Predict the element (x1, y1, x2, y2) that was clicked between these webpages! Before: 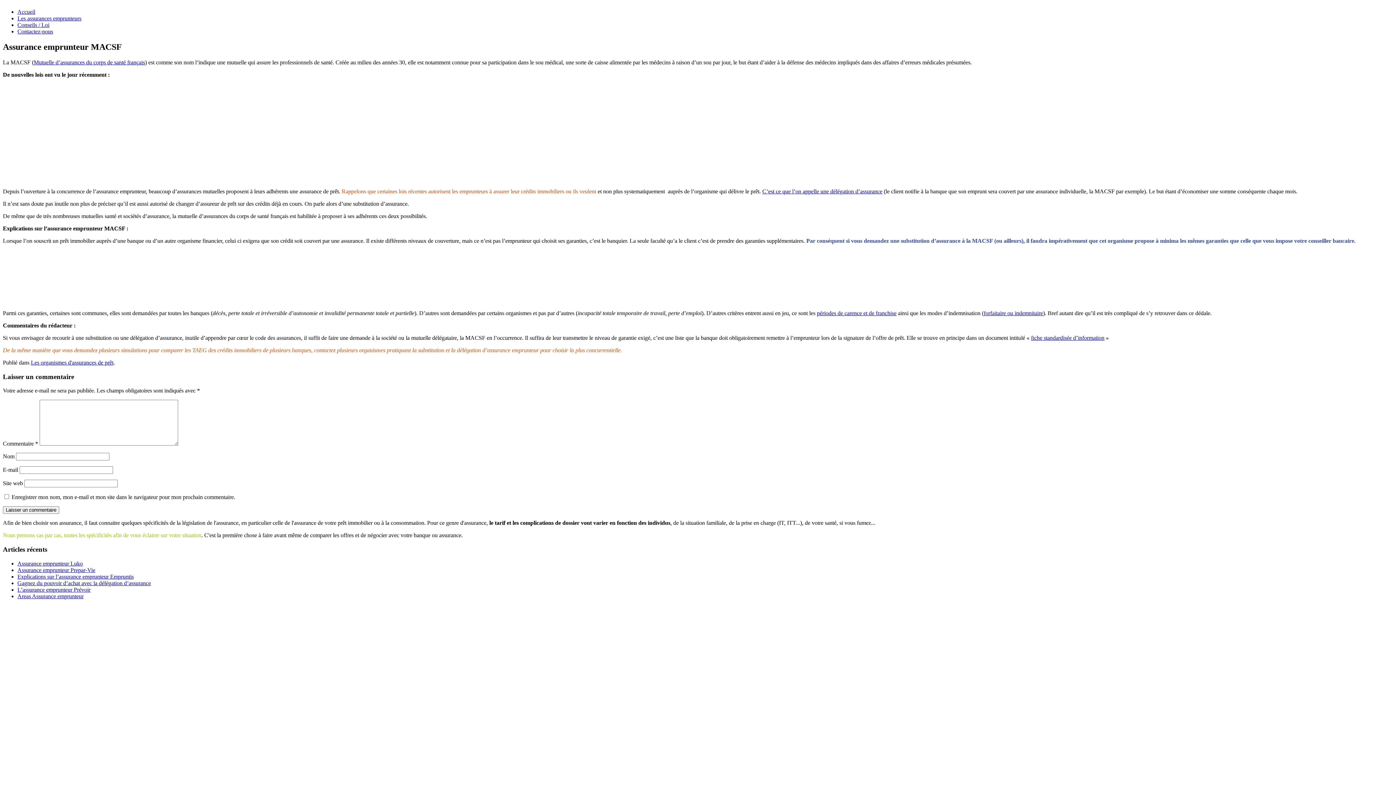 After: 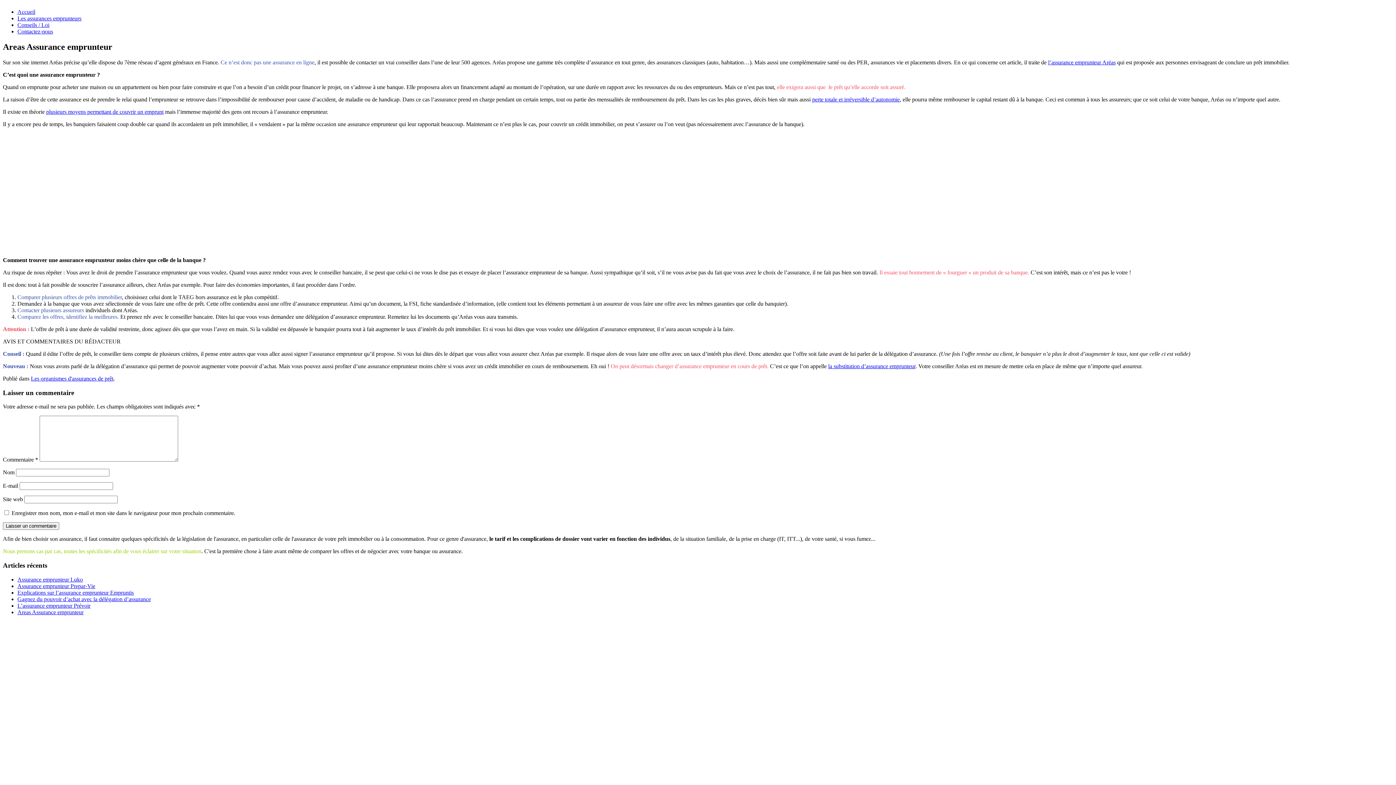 Action: bbox: (17, 593, 83, 599) label: Areas Assurance emprunteur